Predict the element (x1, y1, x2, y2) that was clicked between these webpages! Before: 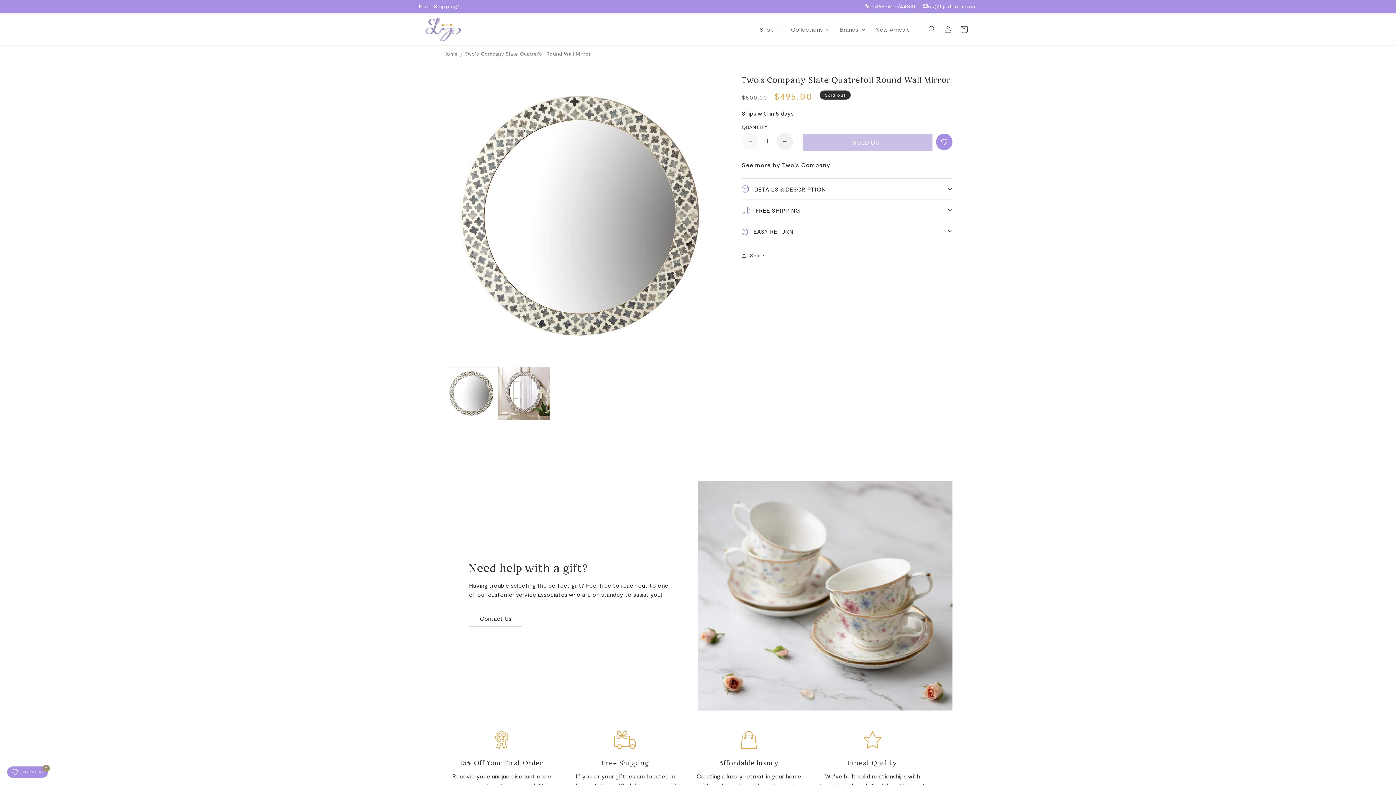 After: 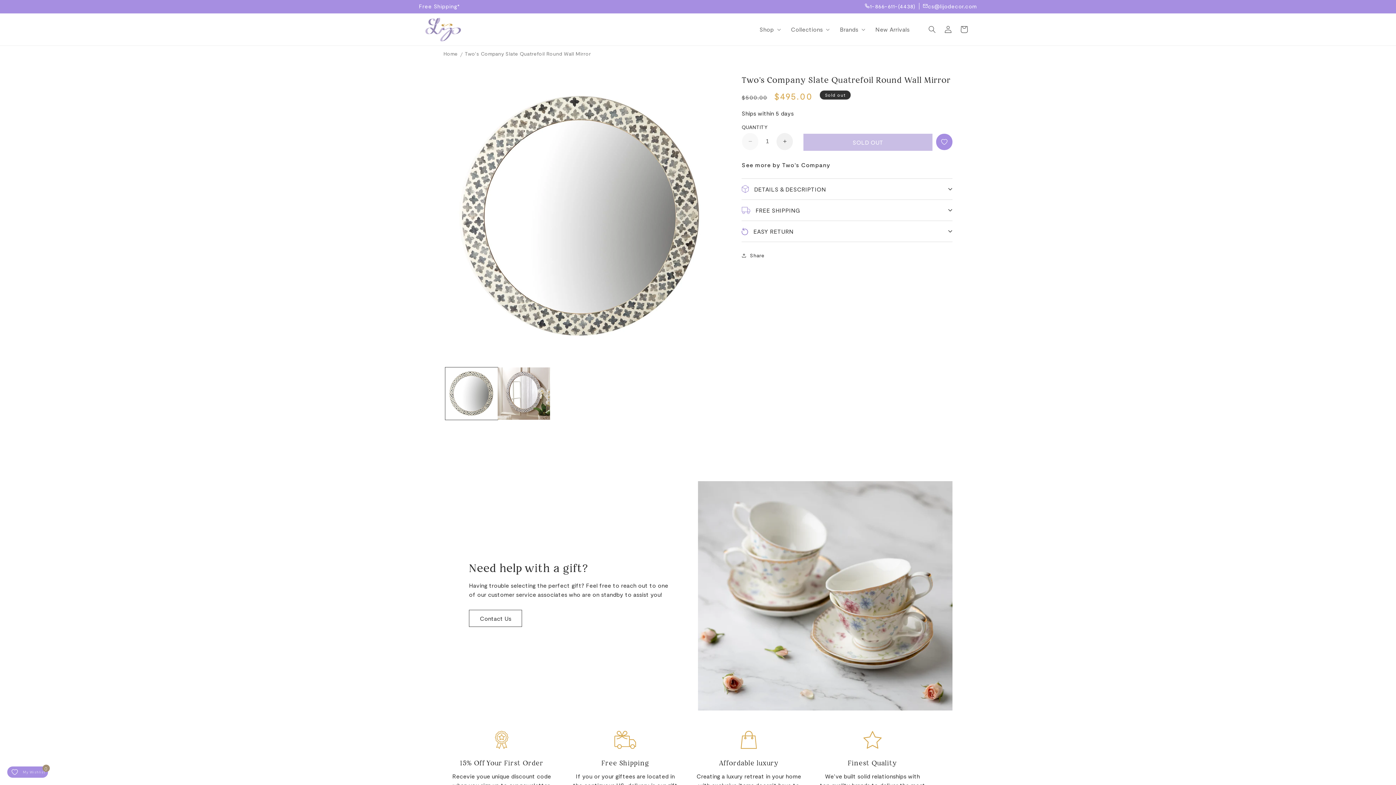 Action: bbox: (865, 2, 915, 9) label: 1-866-611-(4438)